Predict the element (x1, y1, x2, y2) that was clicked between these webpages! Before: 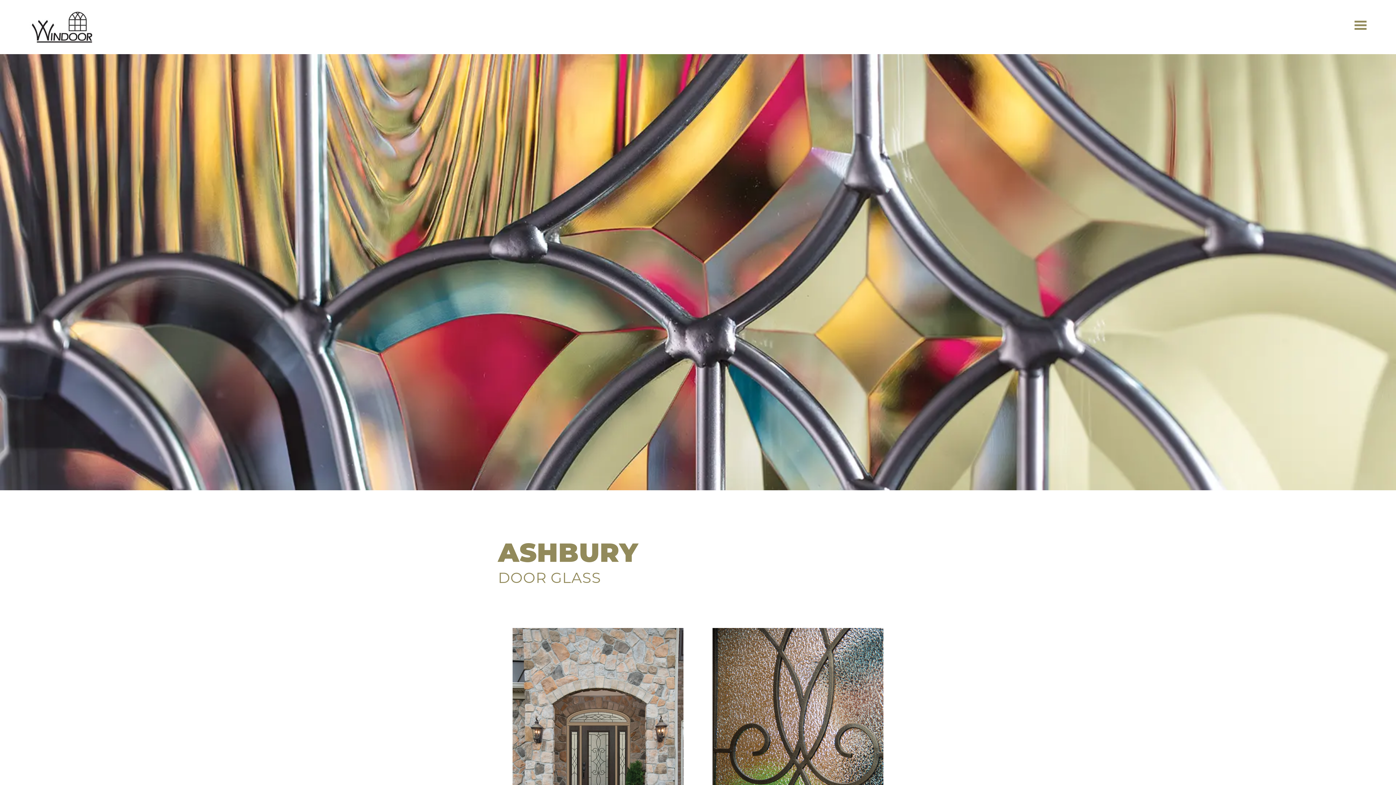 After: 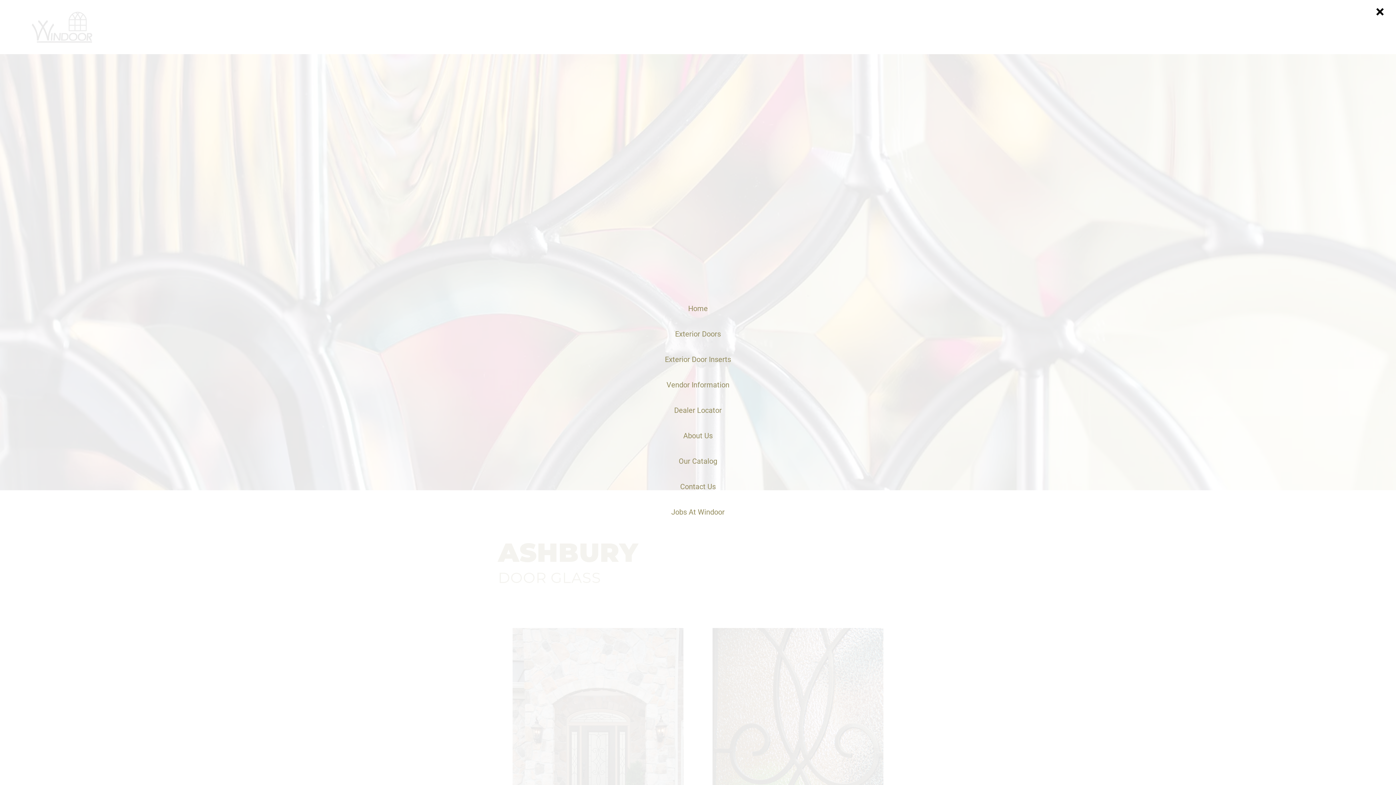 Action: bbox: (1350, 14, 1370, 34)